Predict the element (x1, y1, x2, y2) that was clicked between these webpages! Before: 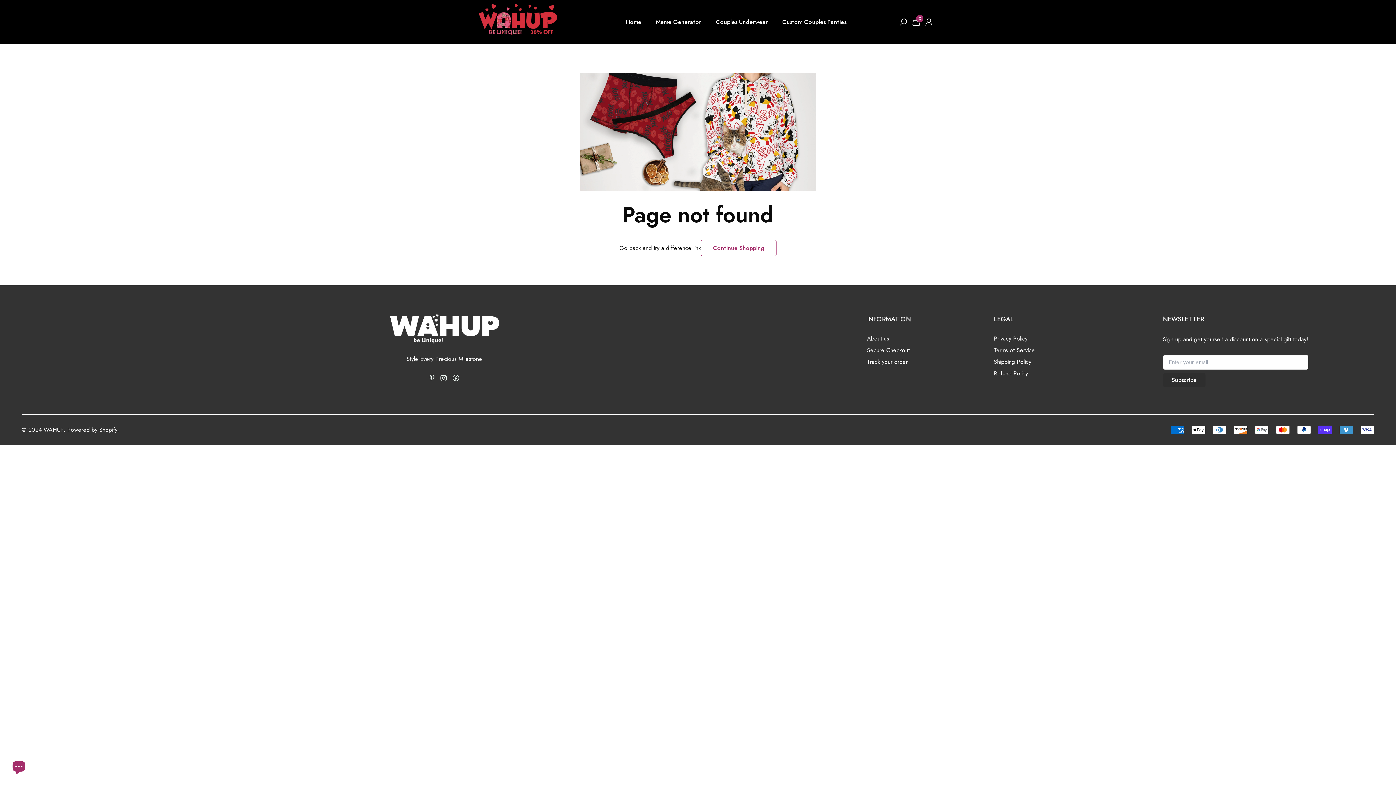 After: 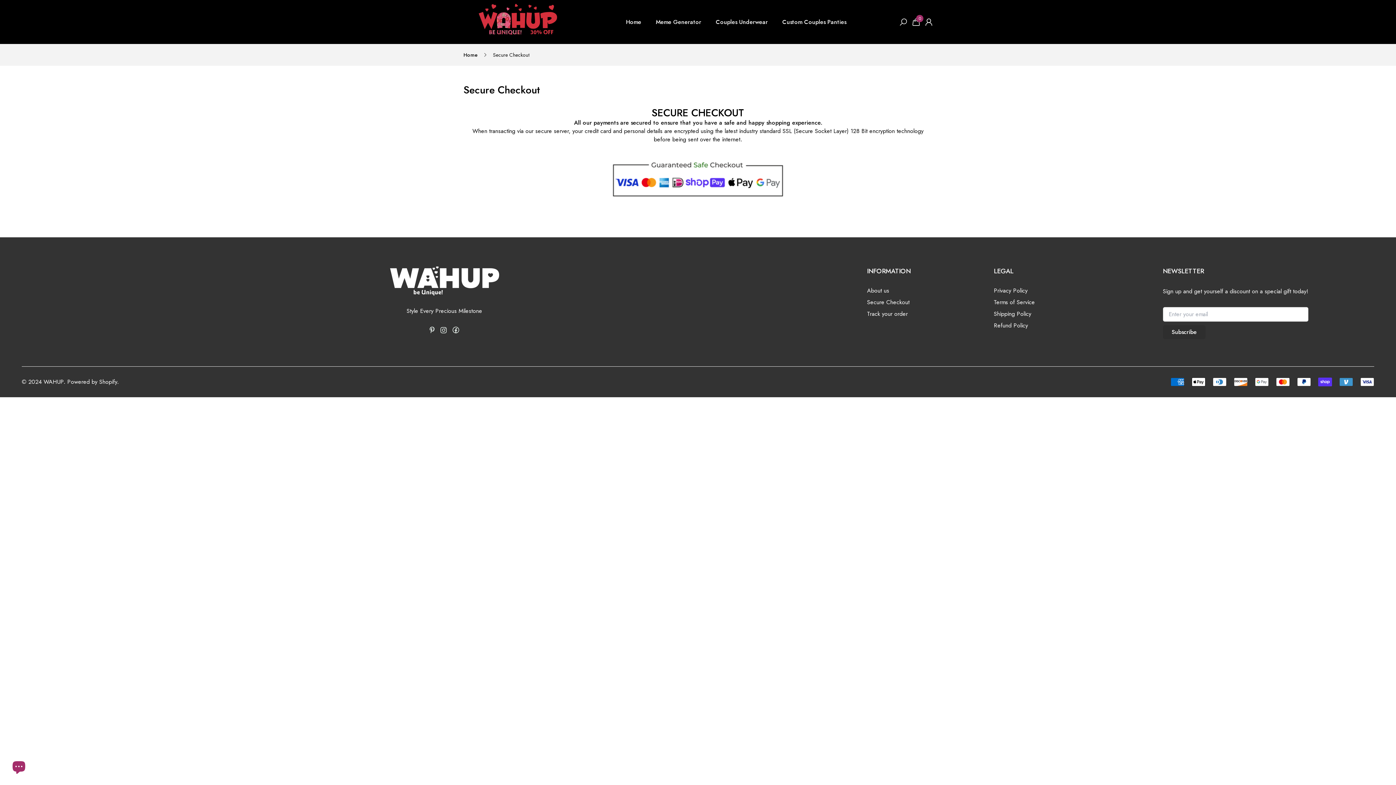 Action: label: Secure Checkout bbox: (867, 346, 909, 354)